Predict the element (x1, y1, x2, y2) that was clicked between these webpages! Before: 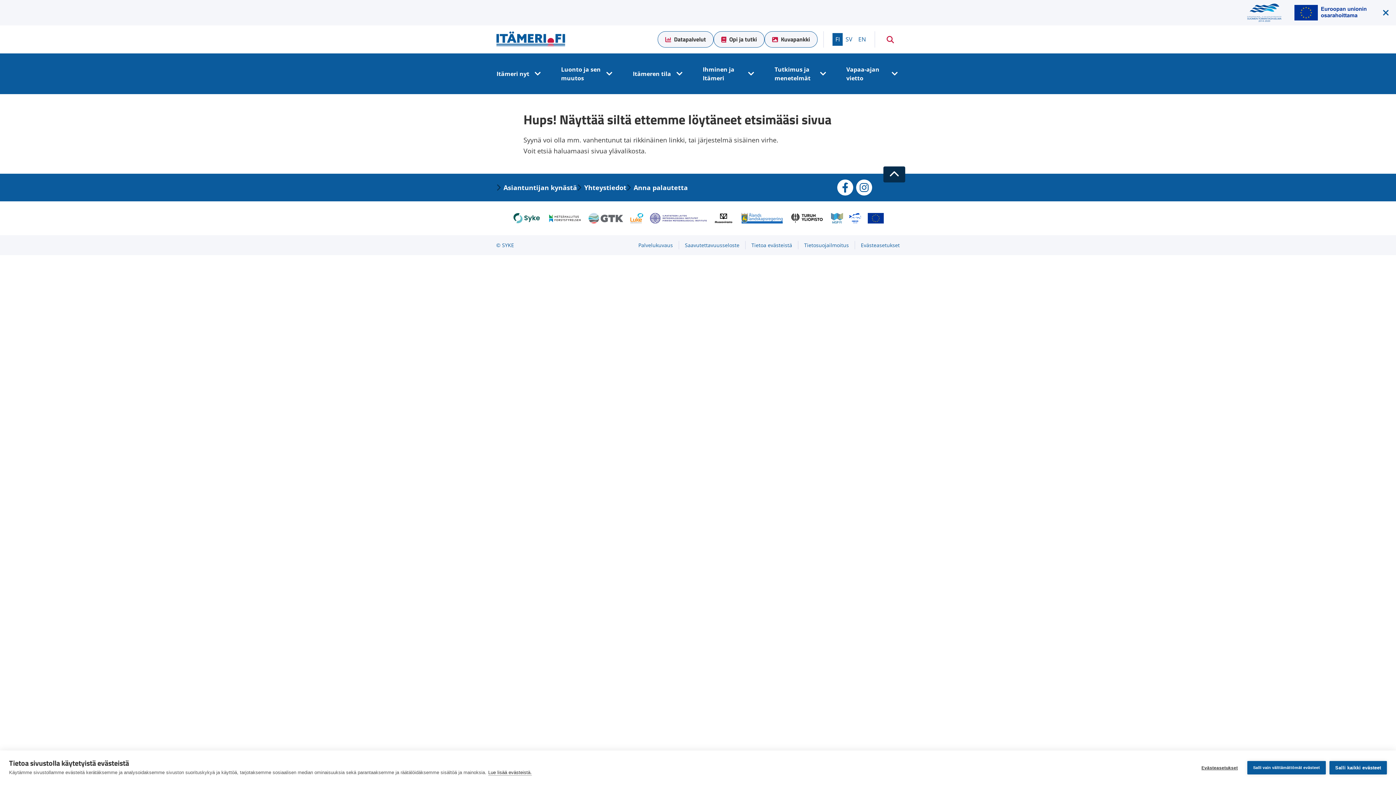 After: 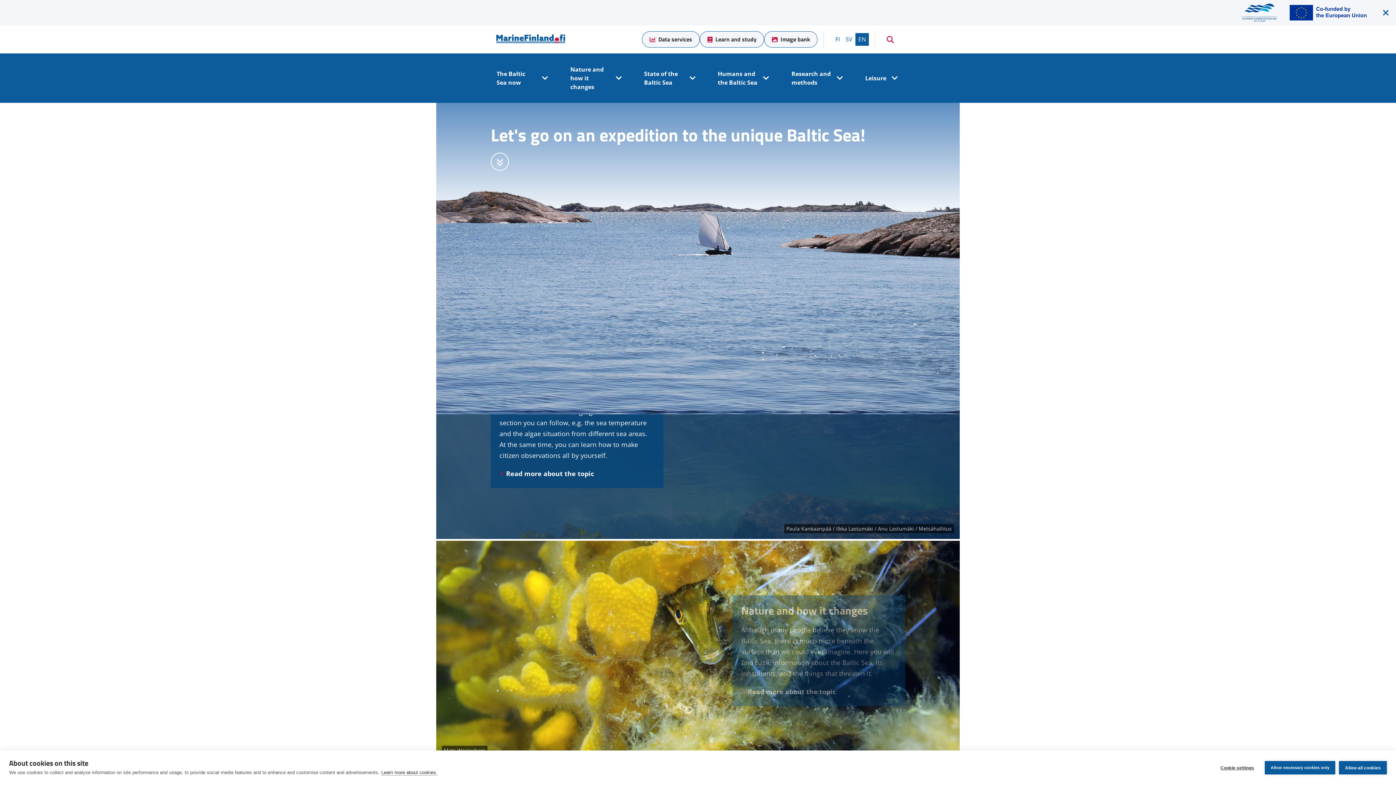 Action: label: EN
ENGLISH bbox: (855, 33, 869, 45)